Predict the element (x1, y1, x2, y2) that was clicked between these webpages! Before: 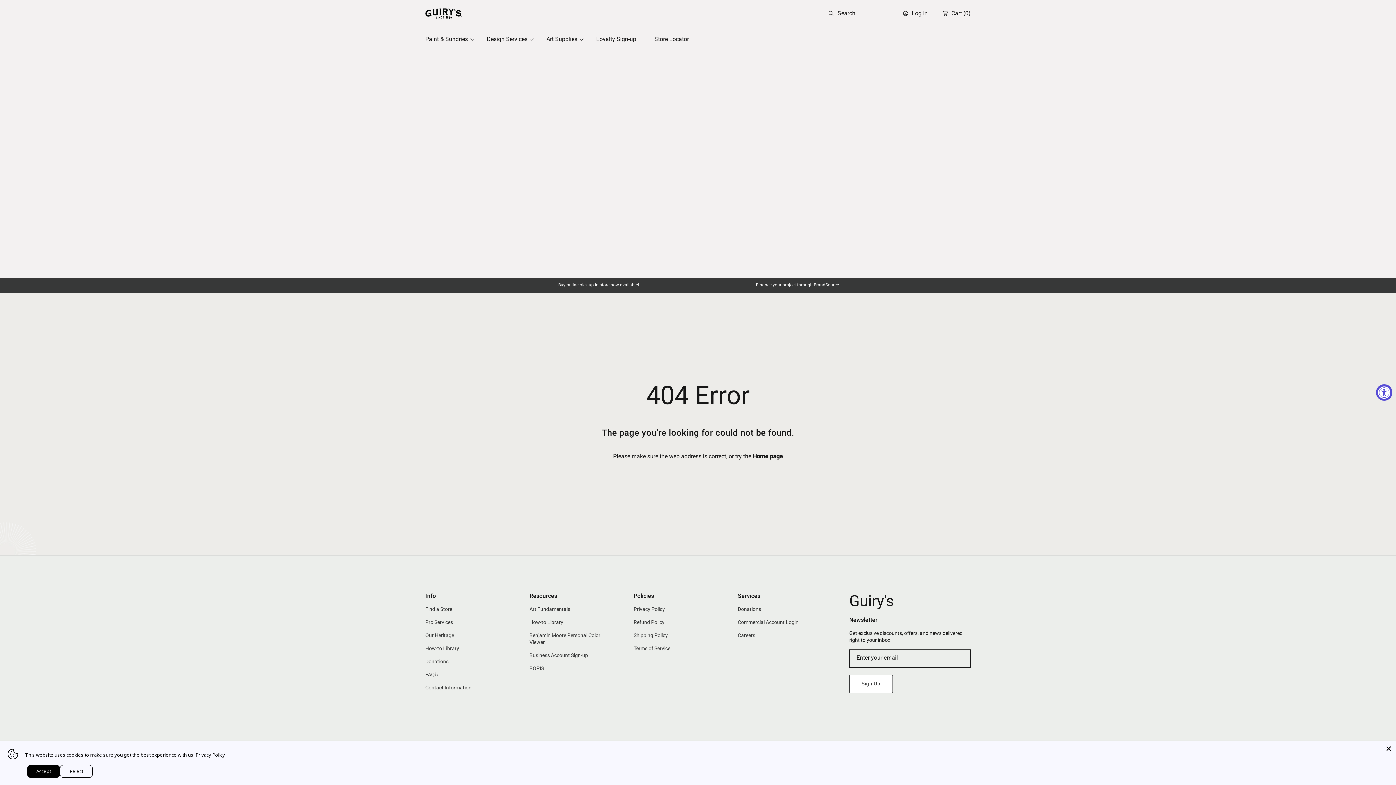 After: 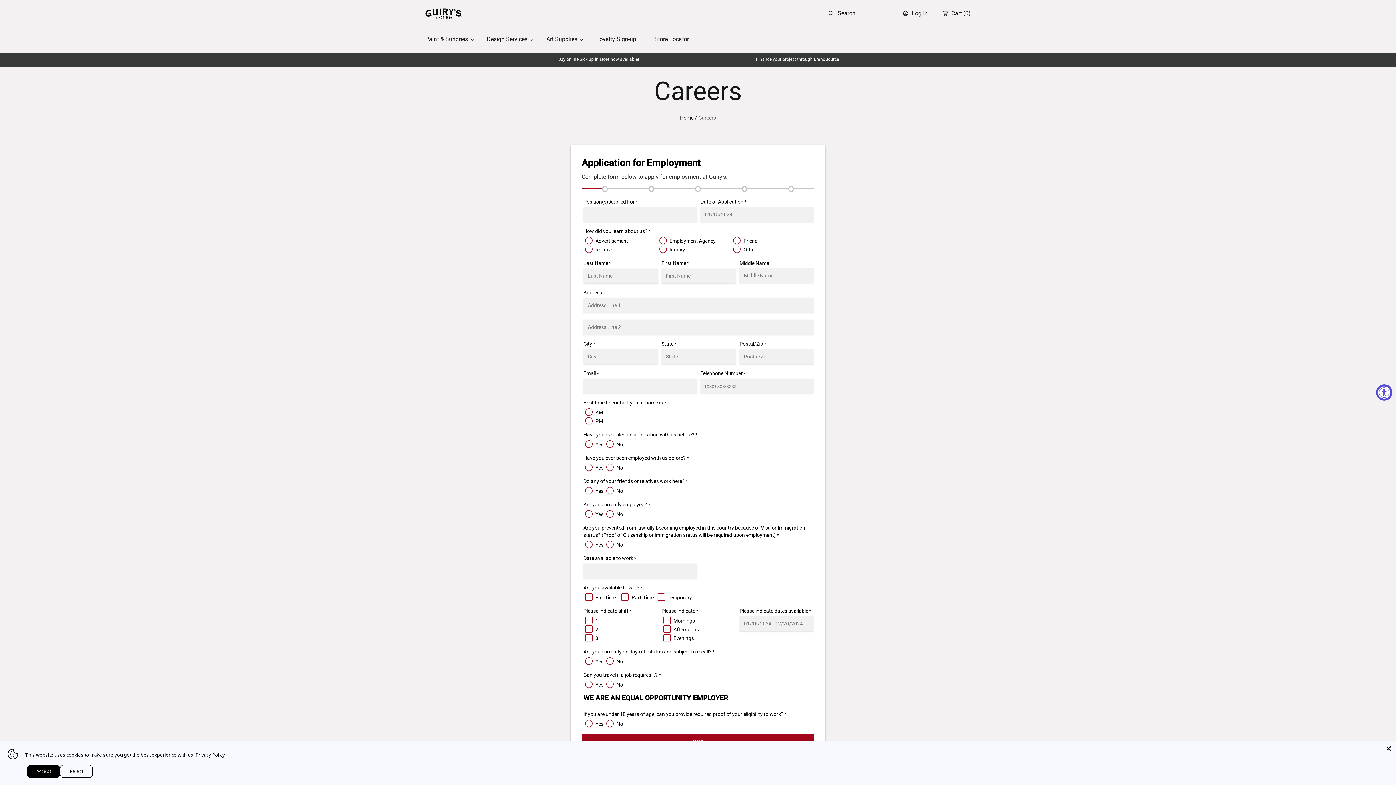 Action: bbox: (738, 632, 755, 639) label: Careers